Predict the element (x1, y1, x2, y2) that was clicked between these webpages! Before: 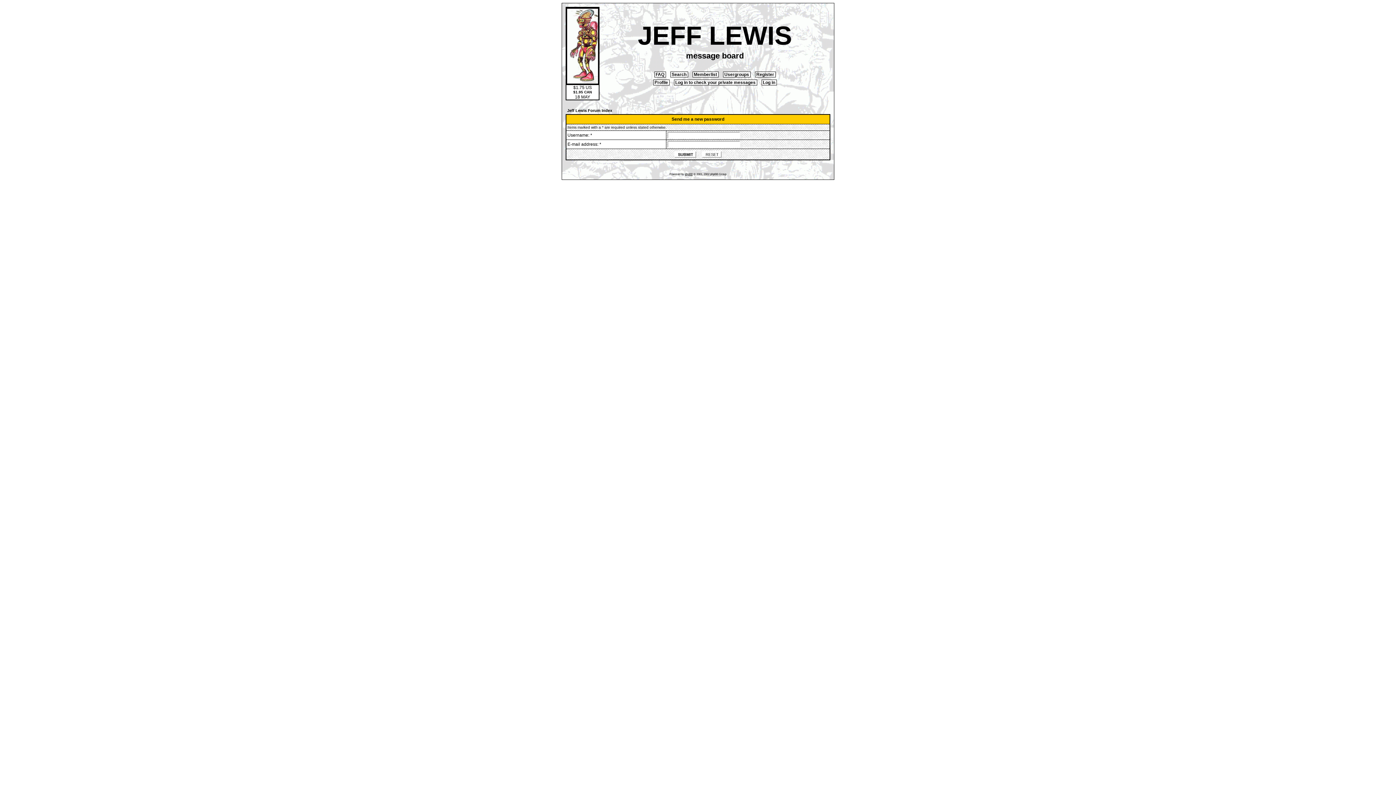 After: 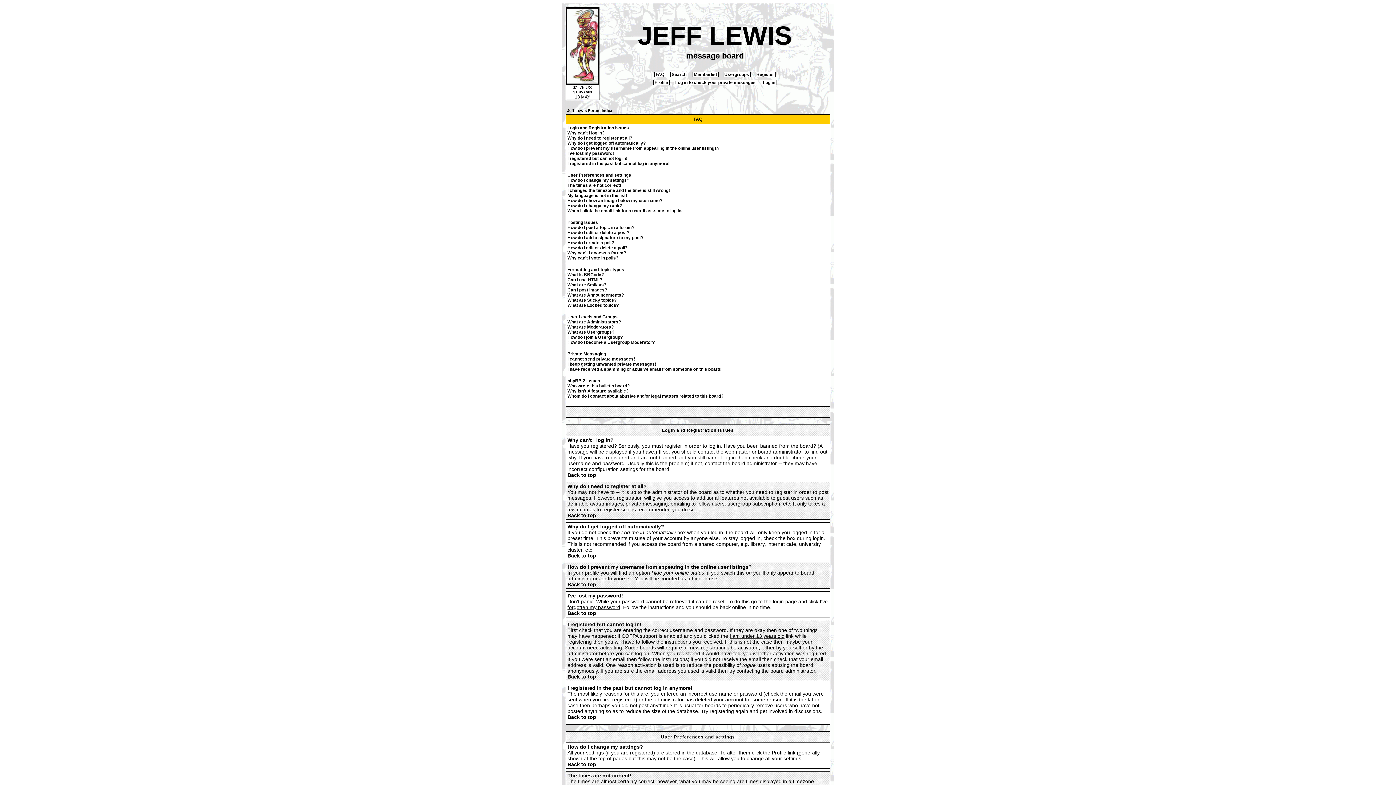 Action: label:  FAQ  bbox: (654, 71, 666, 77)